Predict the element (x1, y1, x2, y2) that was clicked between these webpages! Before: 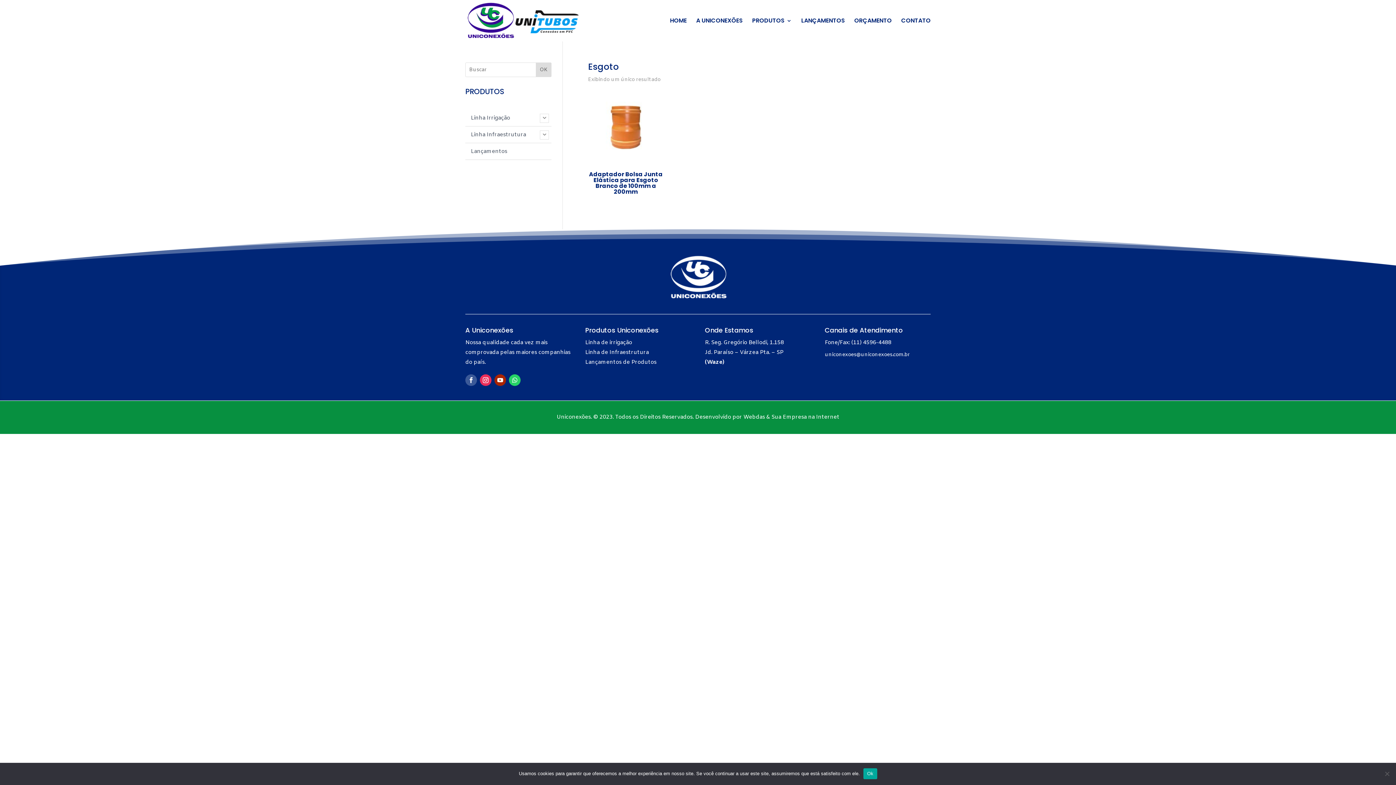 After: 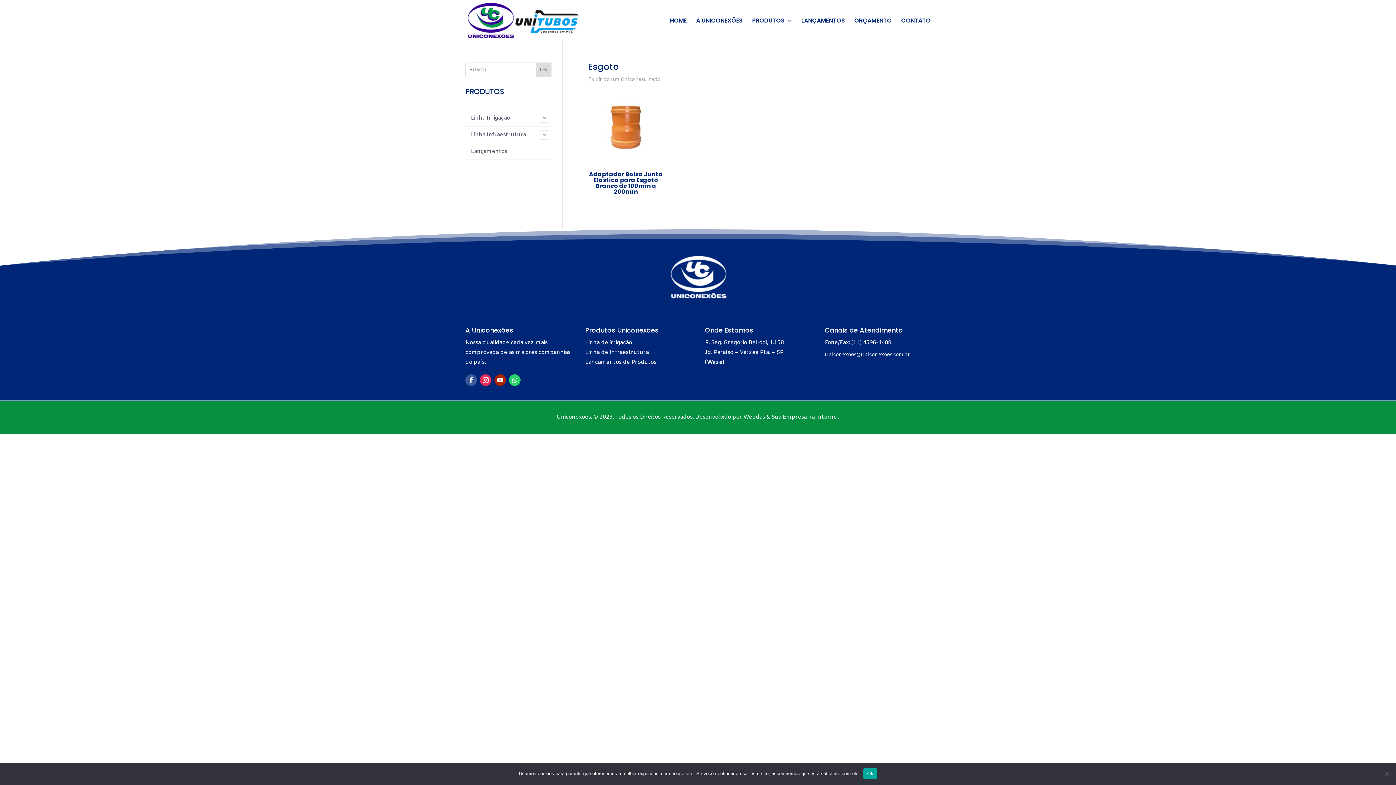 Action: bbox: (743, 413, 765, 421) label: Webdas